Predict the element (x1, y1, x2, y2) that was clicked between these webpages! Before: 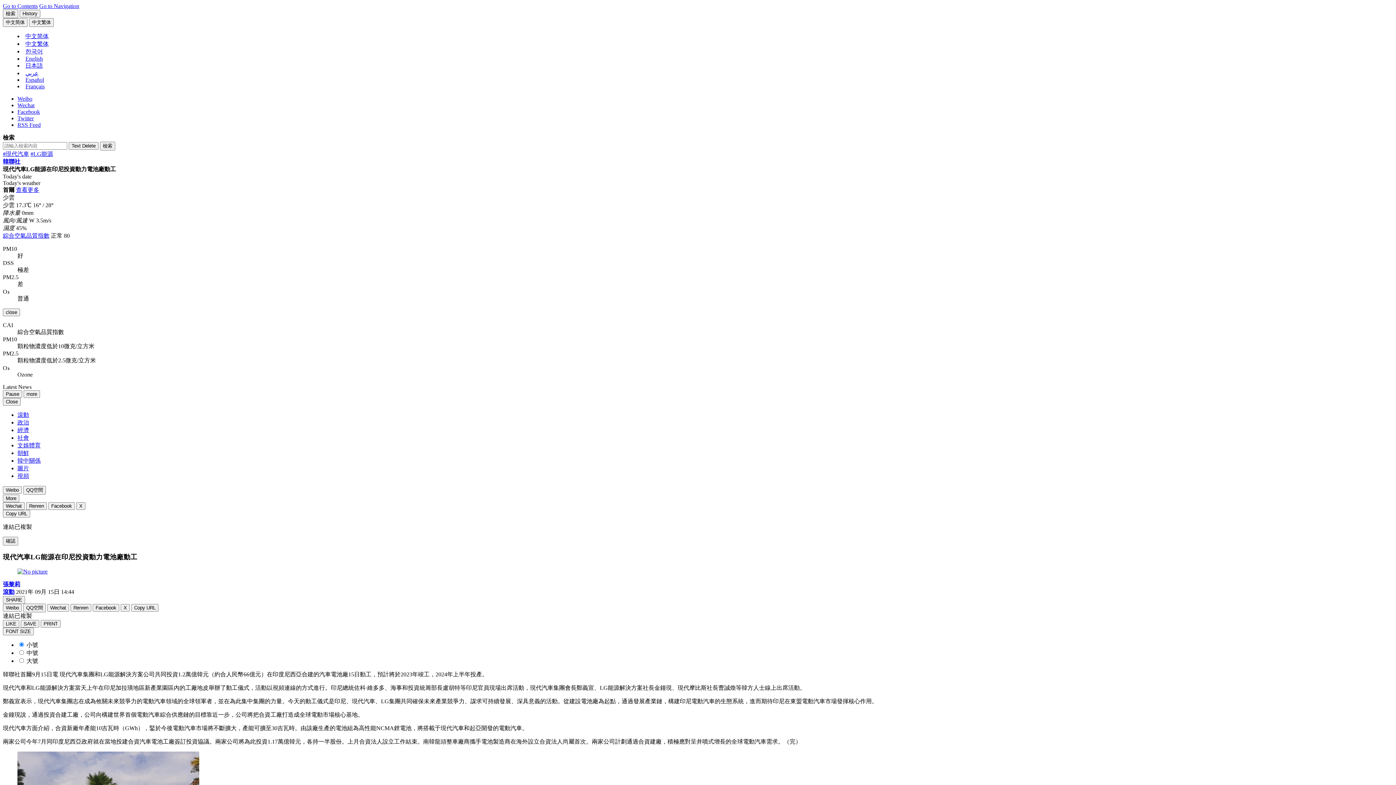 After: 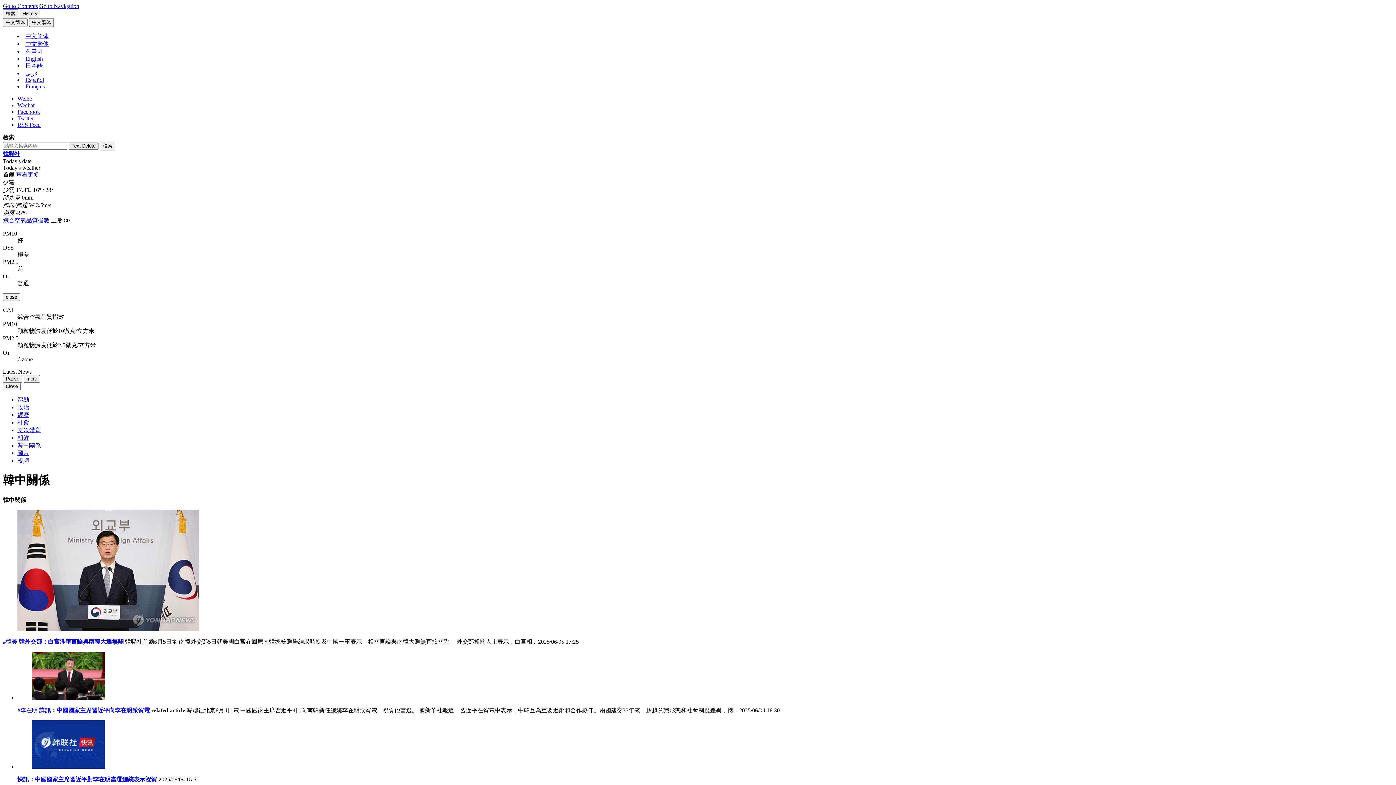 Action: bbox: (17, 457, 40, 464) label: 韓中關係